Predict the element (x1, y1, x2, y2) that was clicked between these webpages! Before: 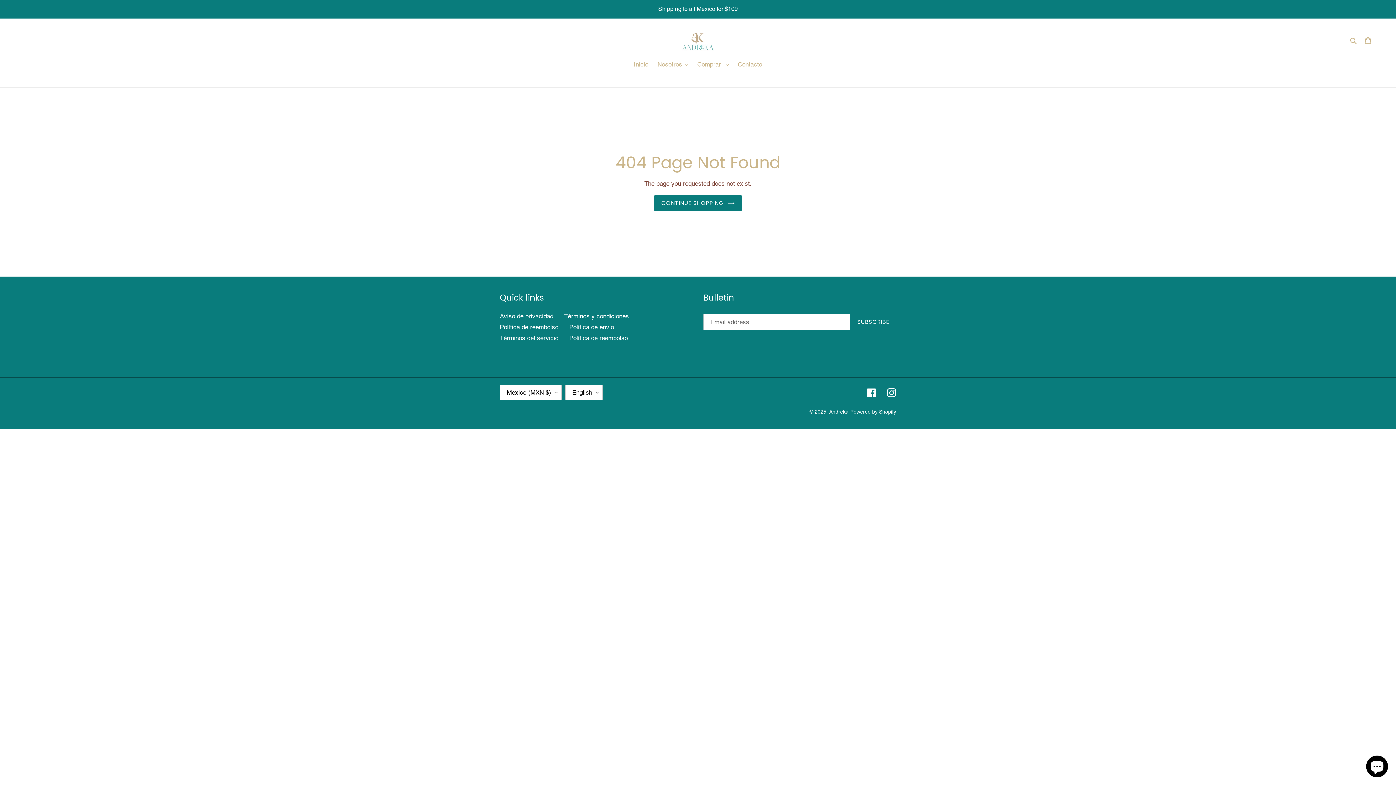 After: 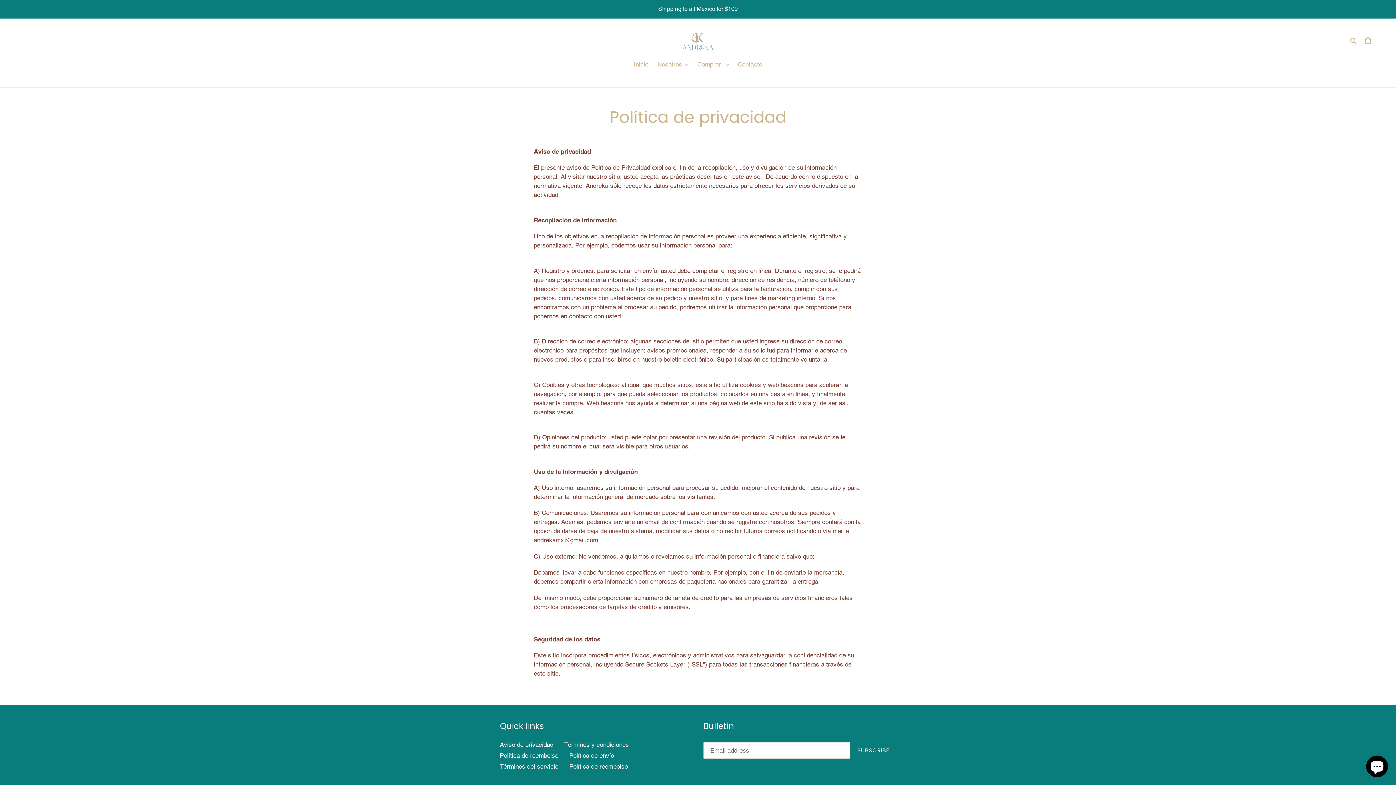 Action: label: Aviso de privacidad bbox: (500, 312, 553, 319)